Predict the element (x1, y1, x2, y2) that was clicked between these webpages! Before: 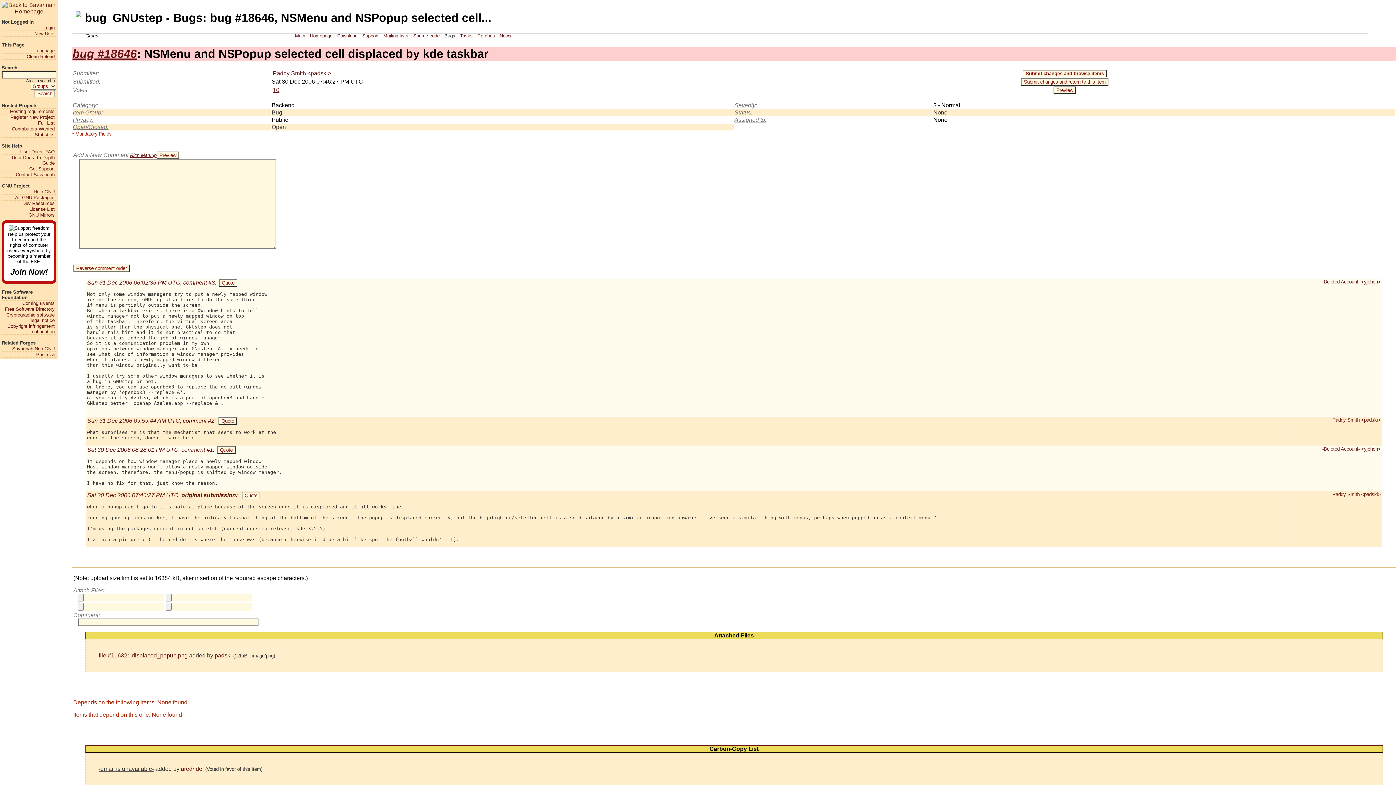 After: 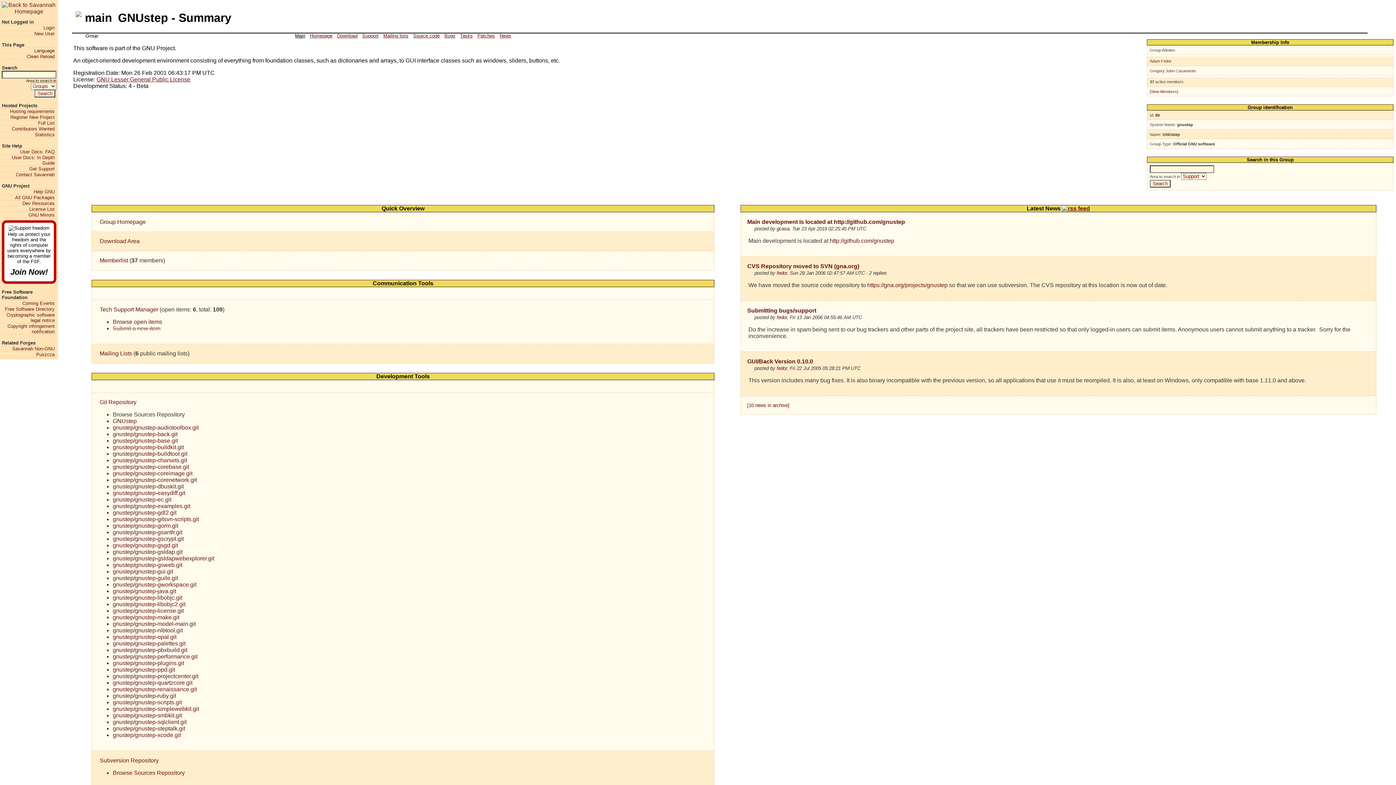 Action: bbox: (292, 33, 307, 38) label: Main